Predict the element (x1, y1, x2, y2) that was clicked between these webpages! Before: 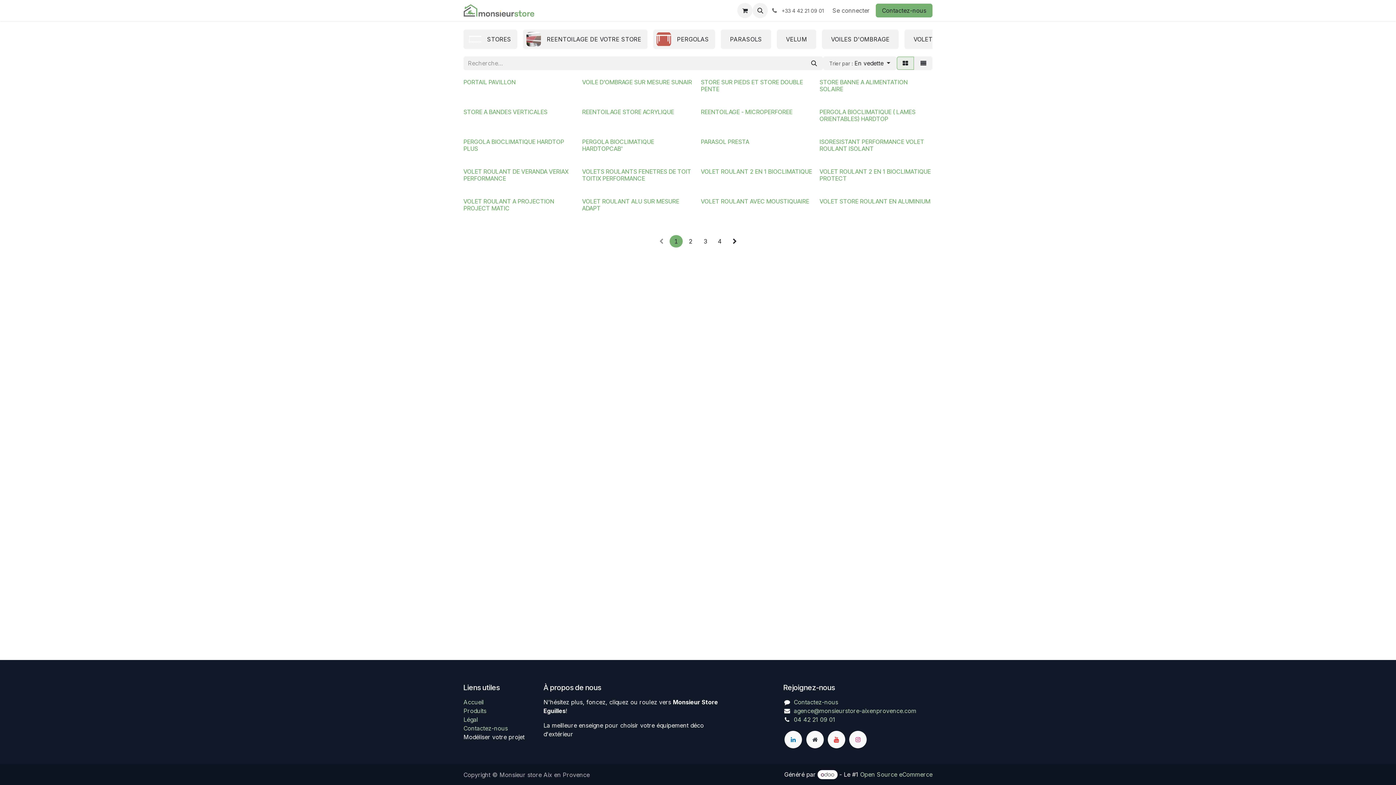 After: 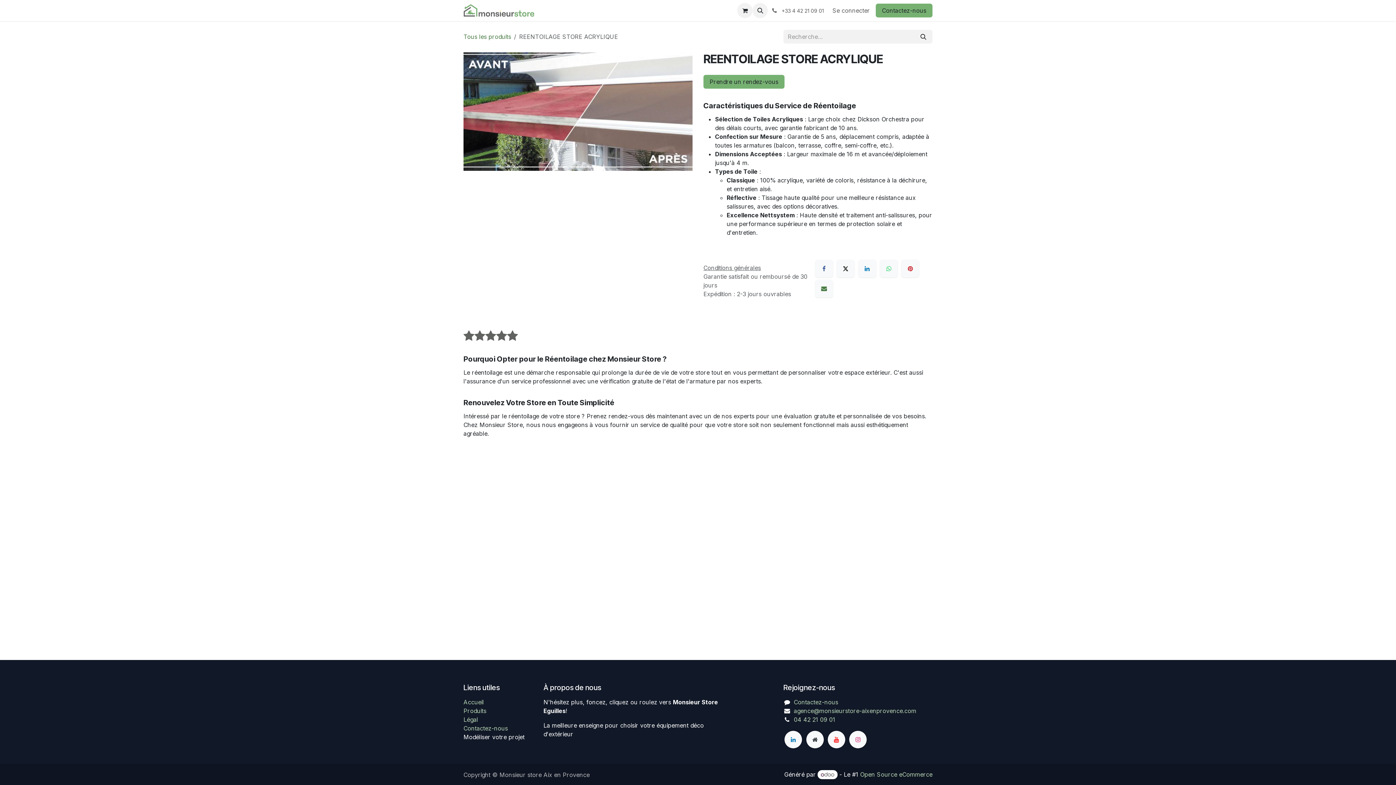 Action: bbox: (582, 108, 674, 115) label: REENTOILAGE STORE ACRYLIQUE